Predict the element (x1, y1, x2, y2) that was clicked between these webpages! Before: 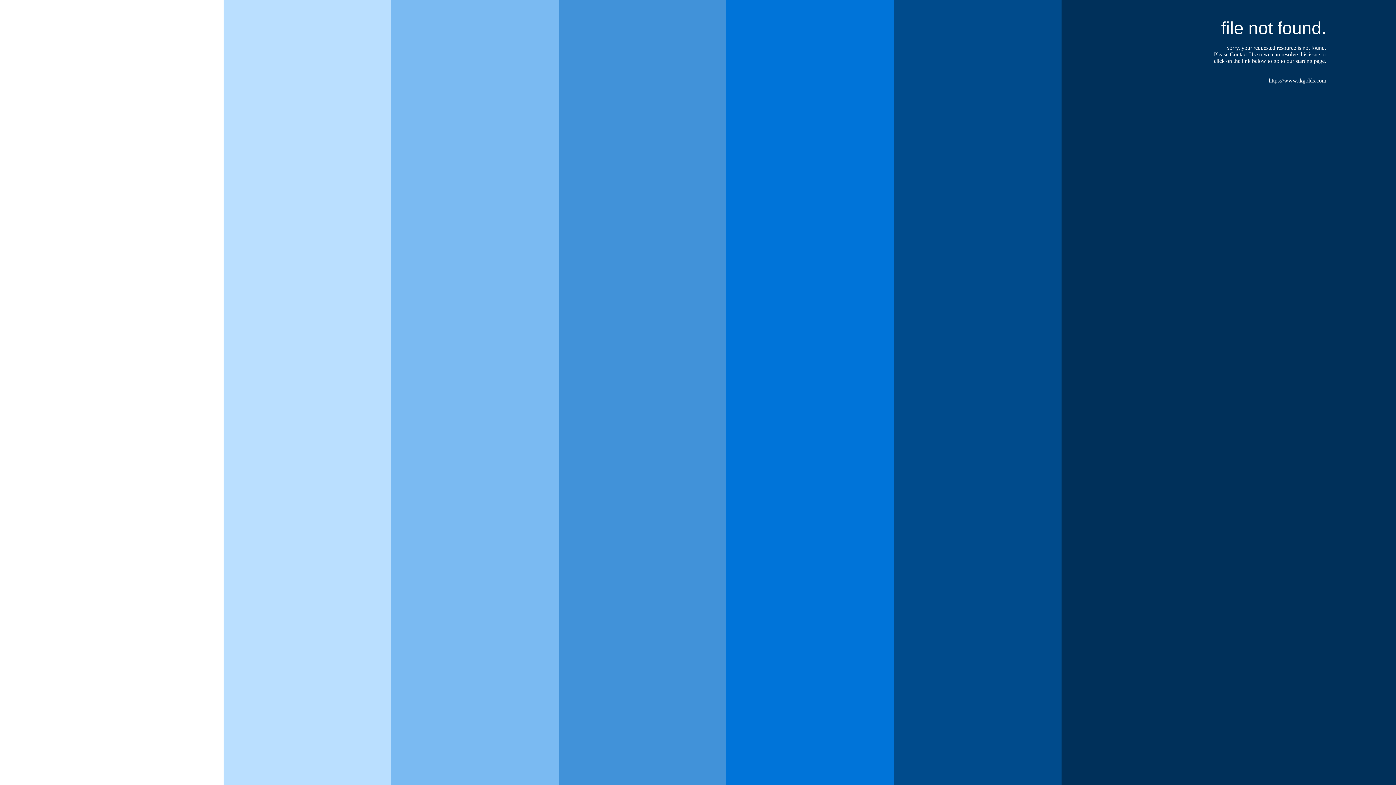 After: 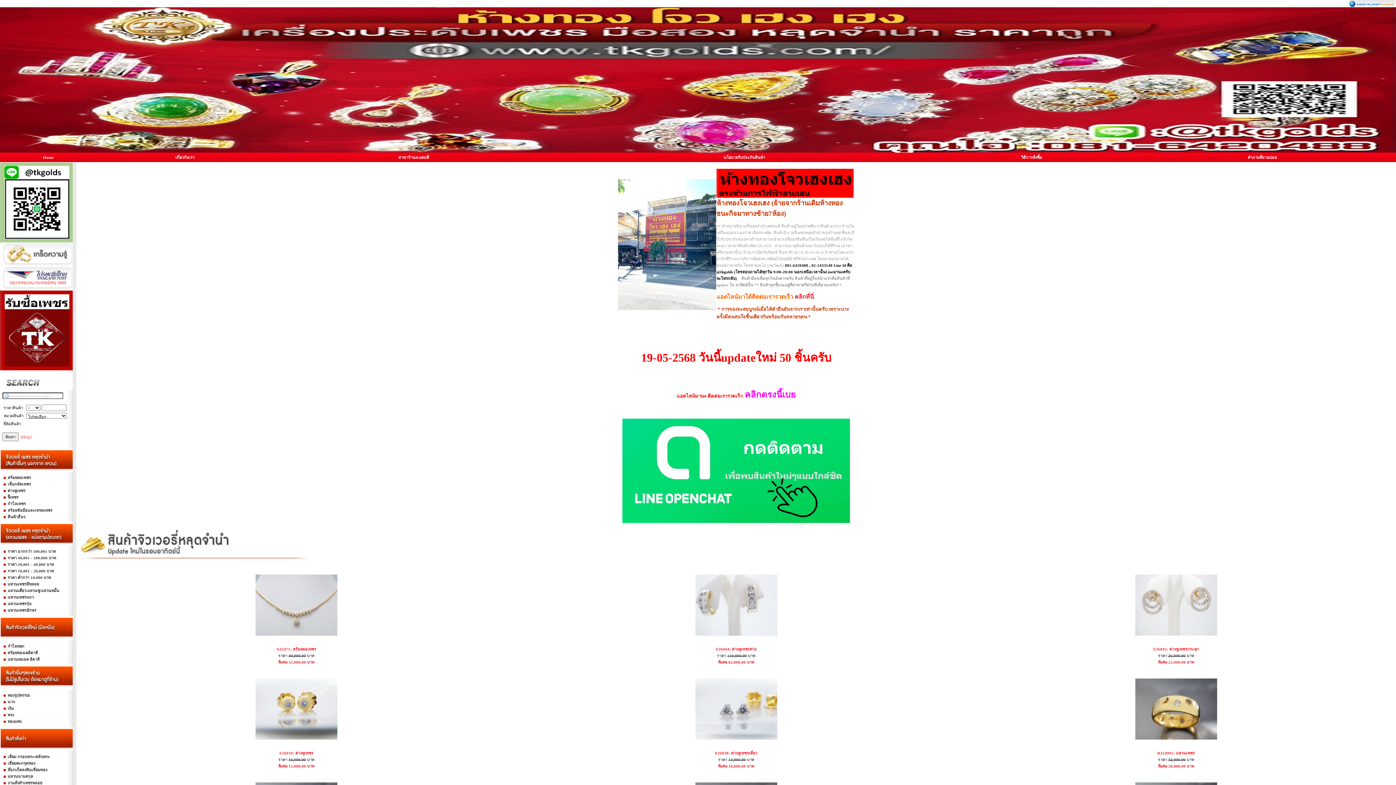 Action: label: https://www.tkgolds.com bbox: (1269, 77, 1326, 83)